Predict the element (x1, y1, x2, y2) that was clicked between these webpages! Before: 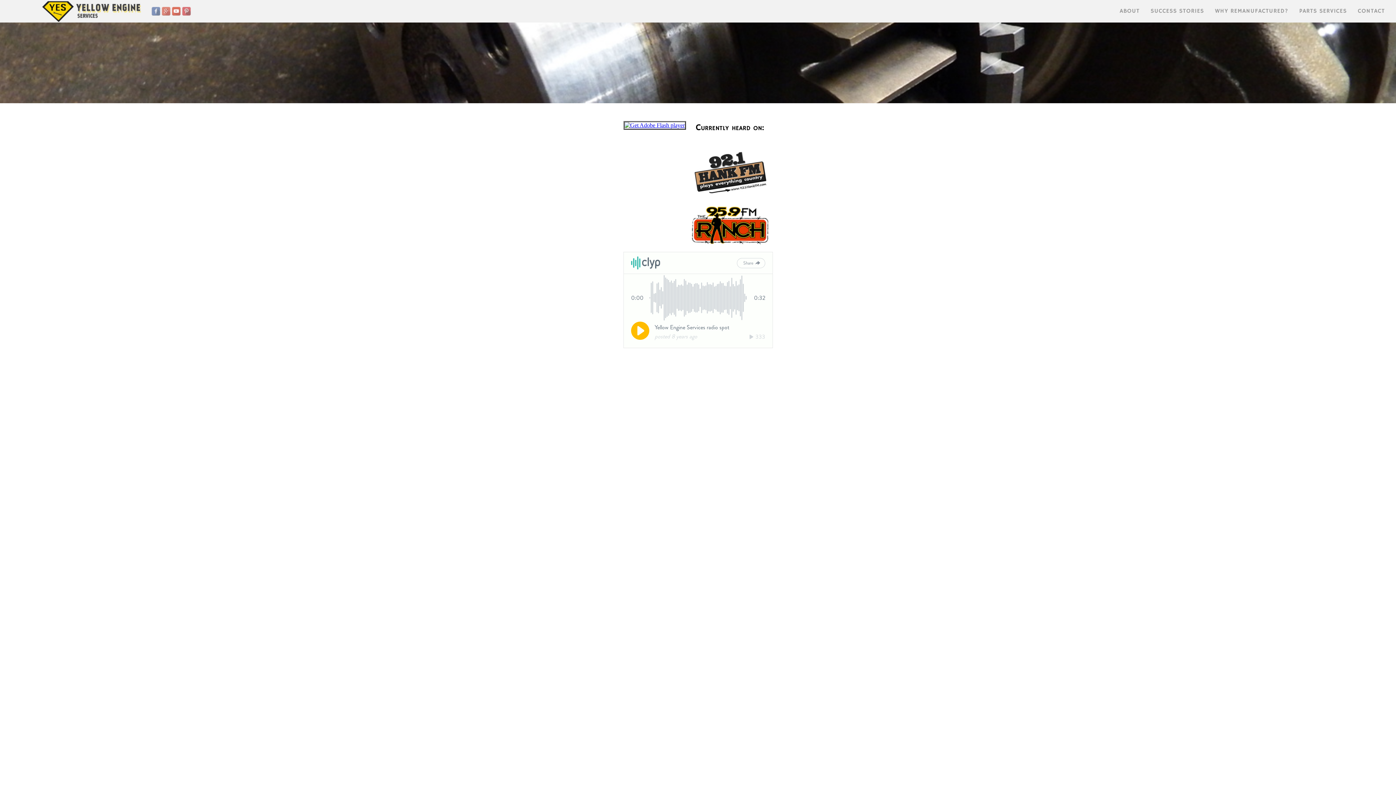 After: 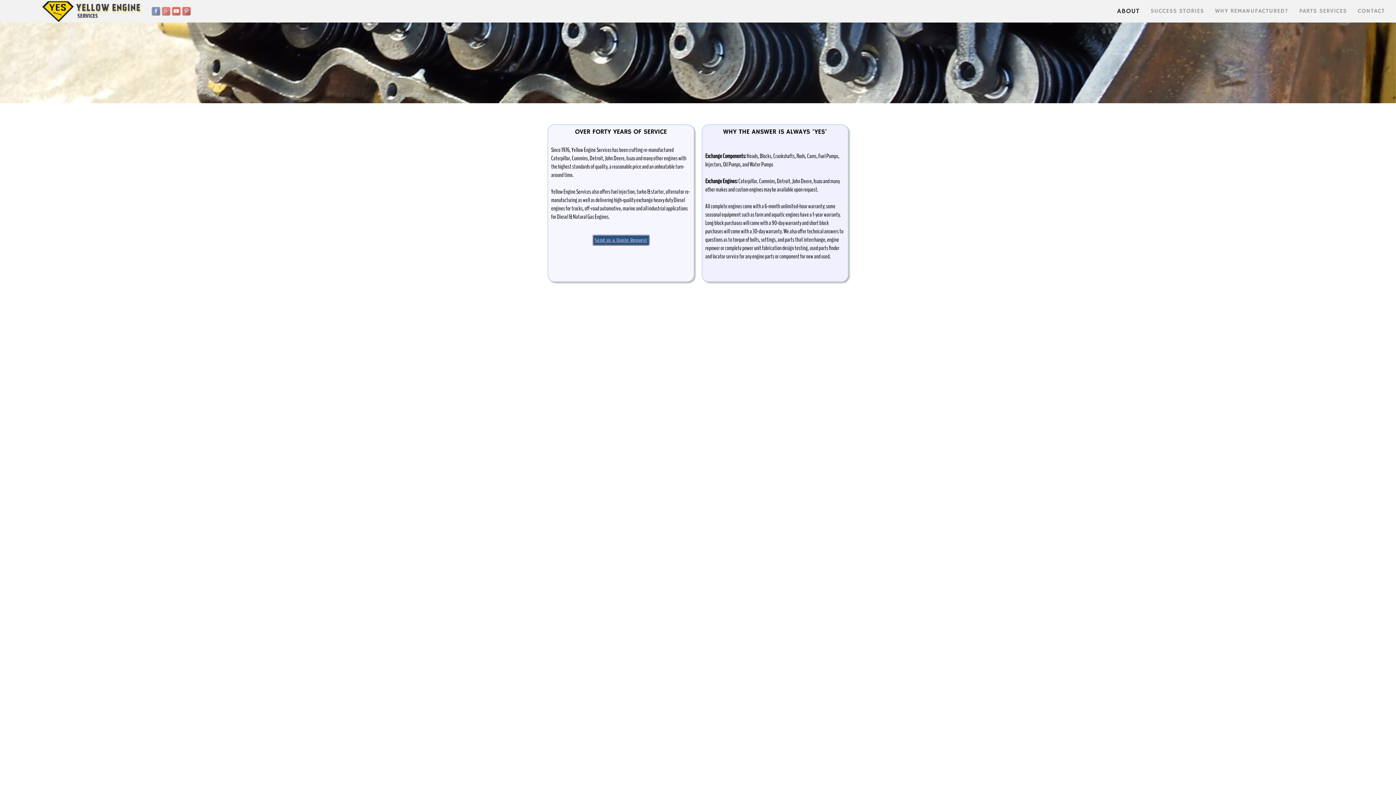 Action: label: ABOUT bbox: (1120, 7, 1140, 14)